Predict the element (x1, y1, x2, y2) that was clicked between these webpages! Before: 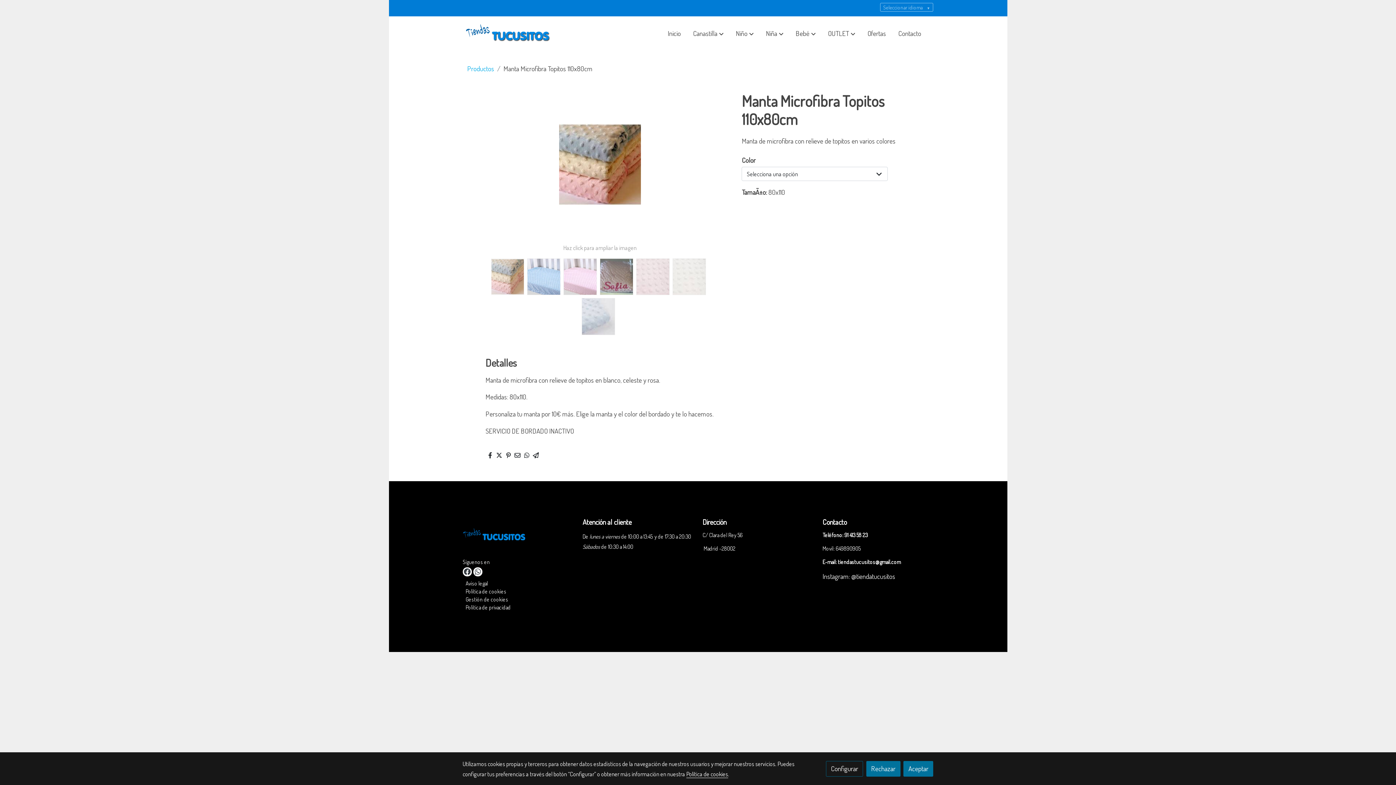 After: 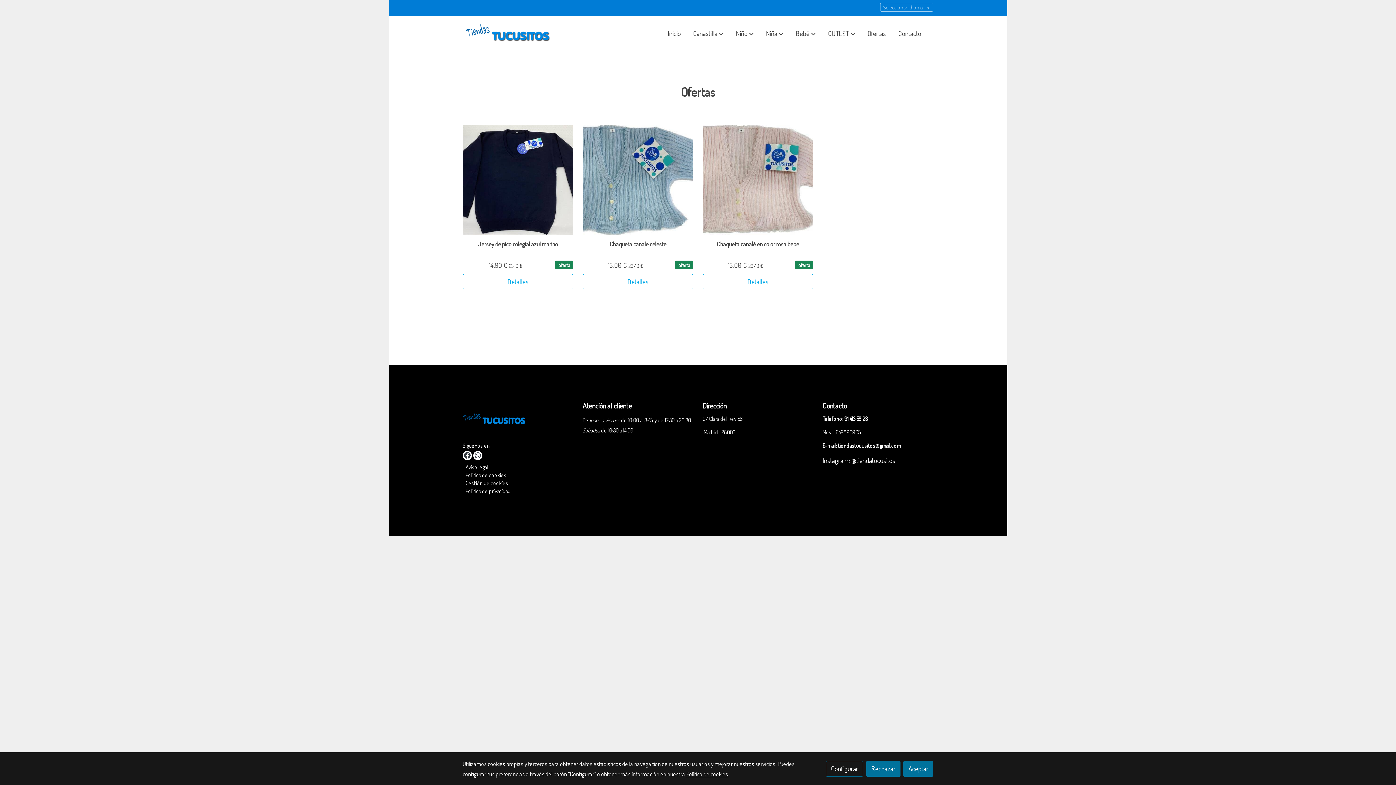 Action: label: Ofertas bbox: (861, 21, 892, 45)